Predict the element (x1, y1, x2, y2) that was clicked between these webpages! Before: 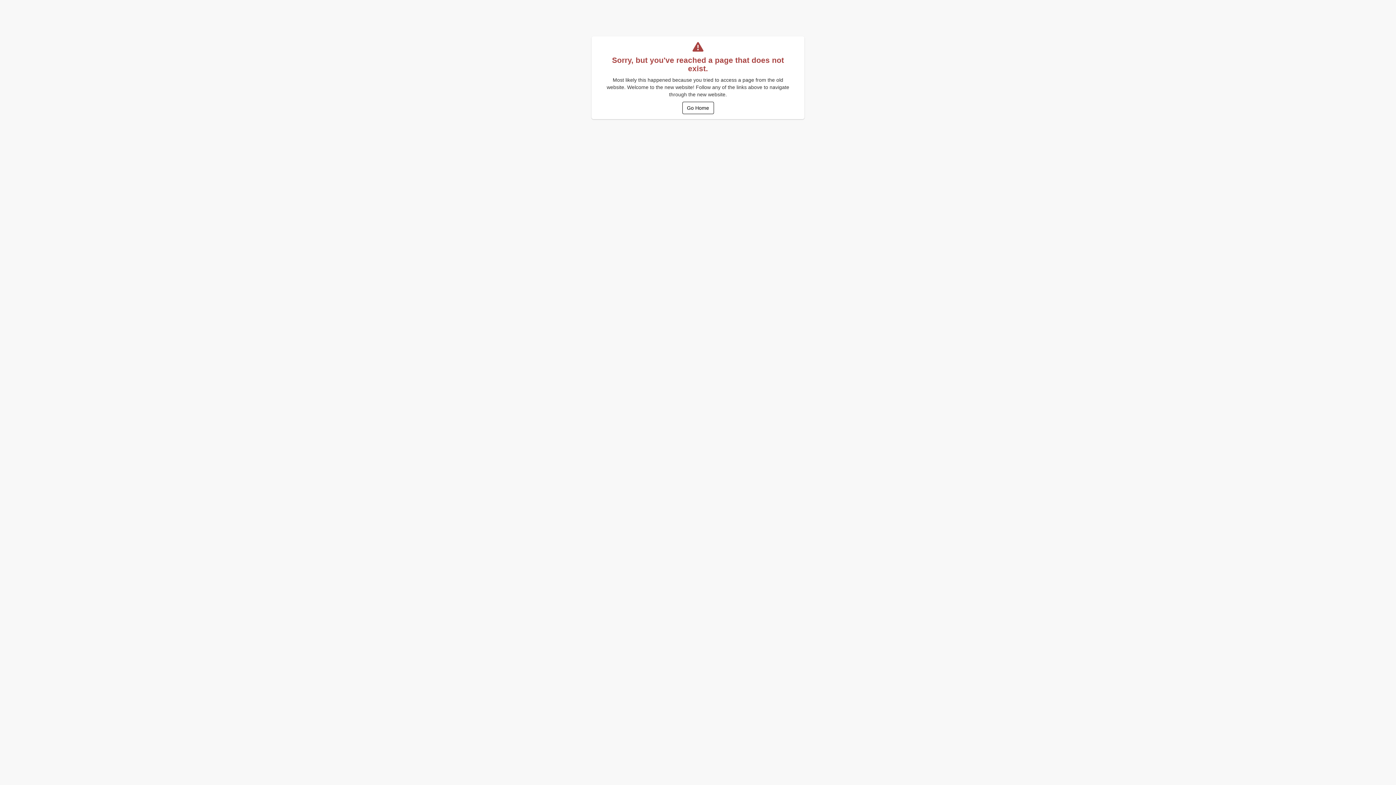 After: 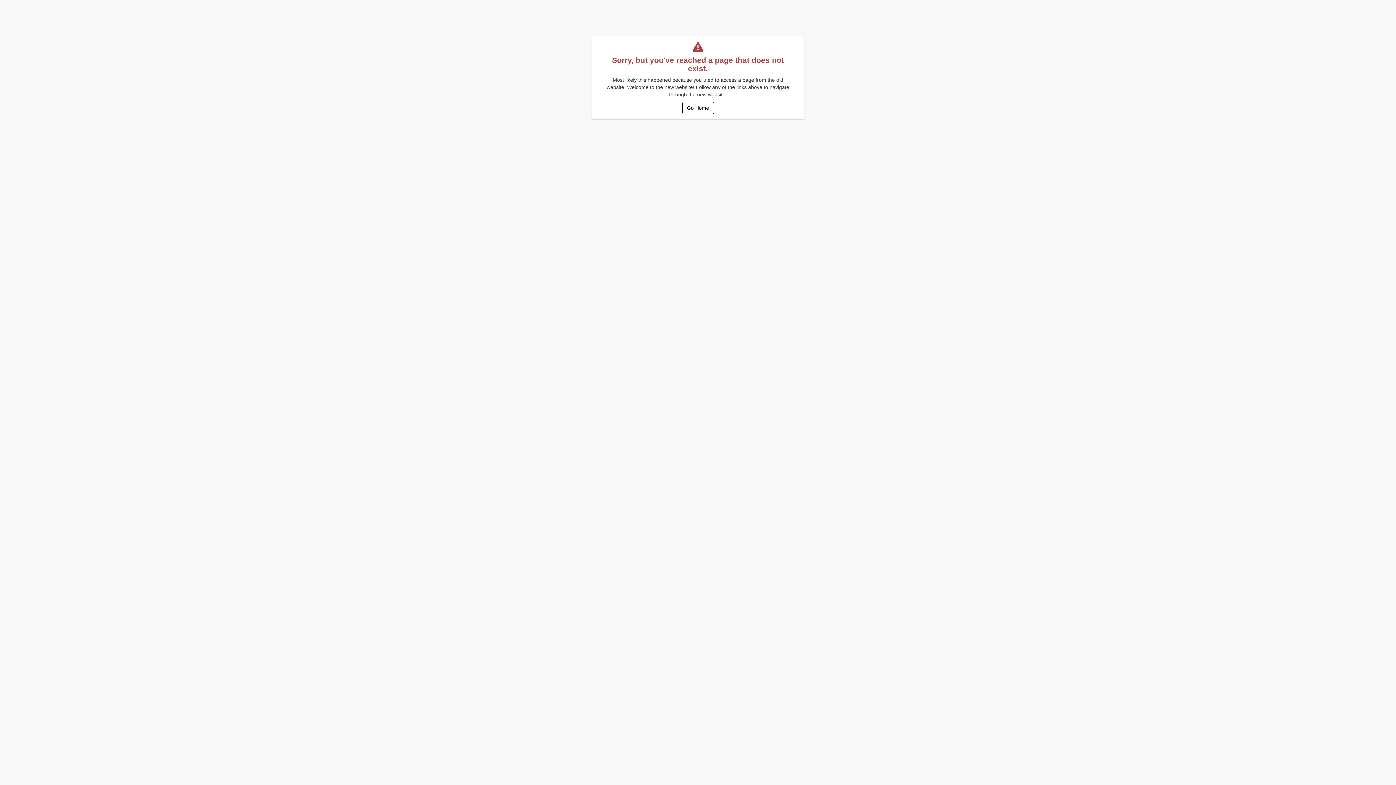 Action: bbox: (682, 101, 714, 114) label: Go Home